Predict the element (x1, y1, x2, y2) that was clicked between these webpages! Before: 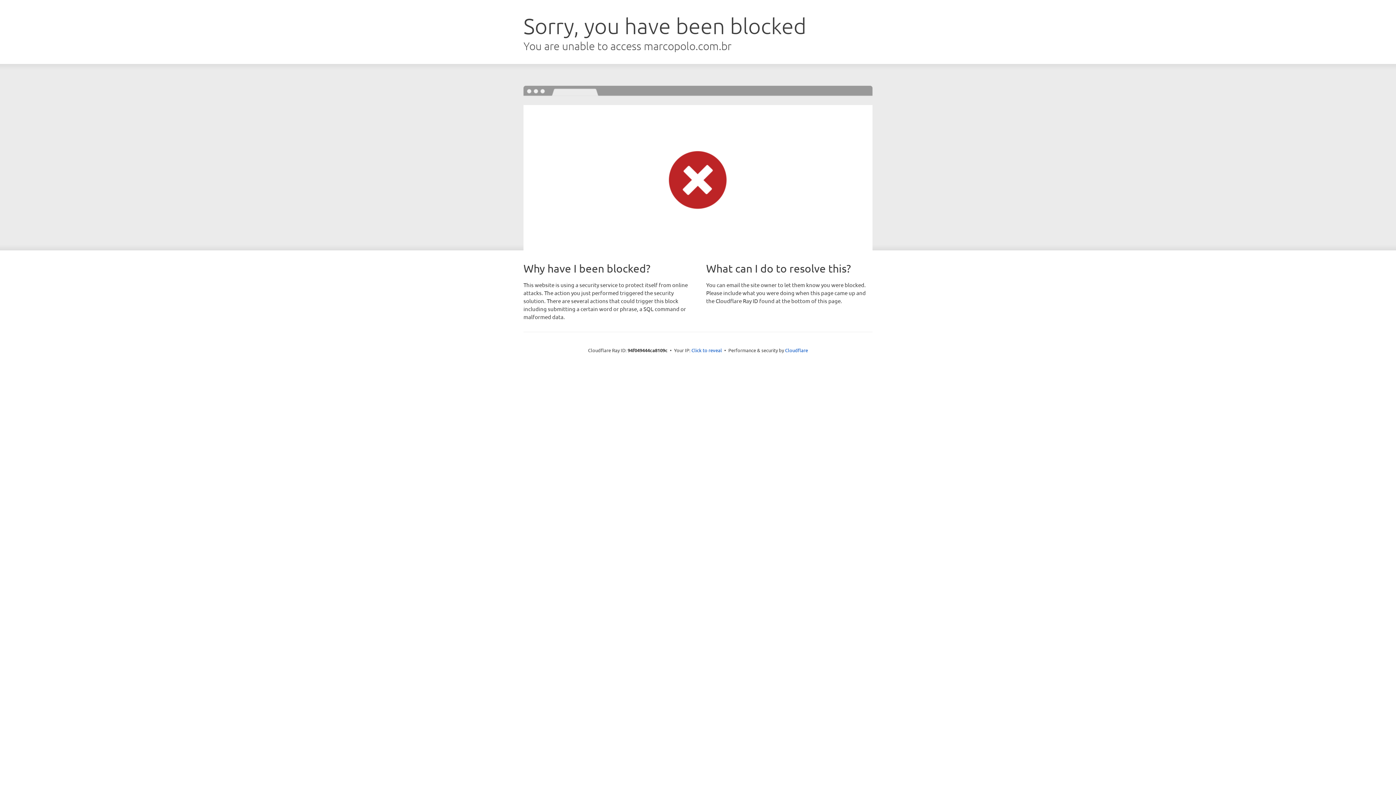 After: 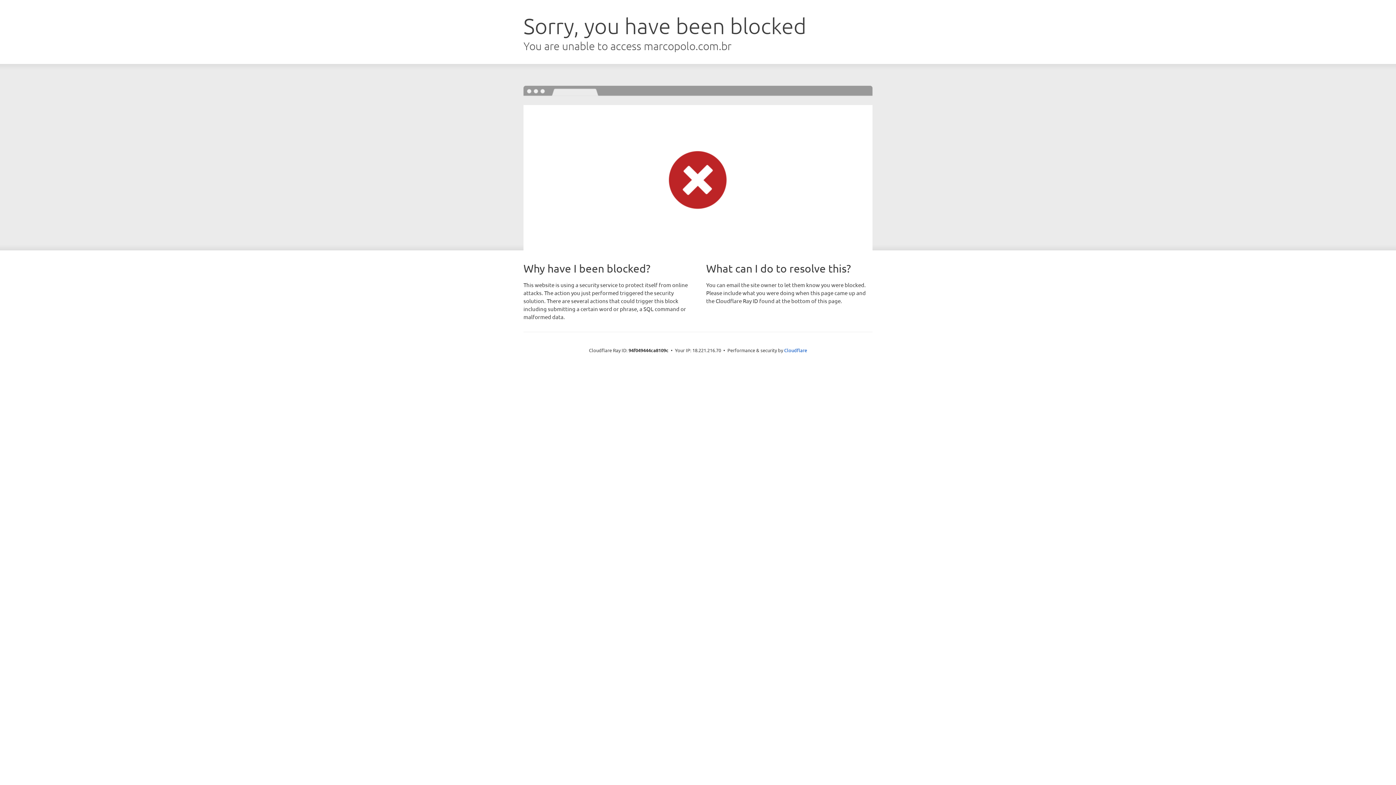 Action: label: Click to reveal bbox: (691, 346, 722, 353)